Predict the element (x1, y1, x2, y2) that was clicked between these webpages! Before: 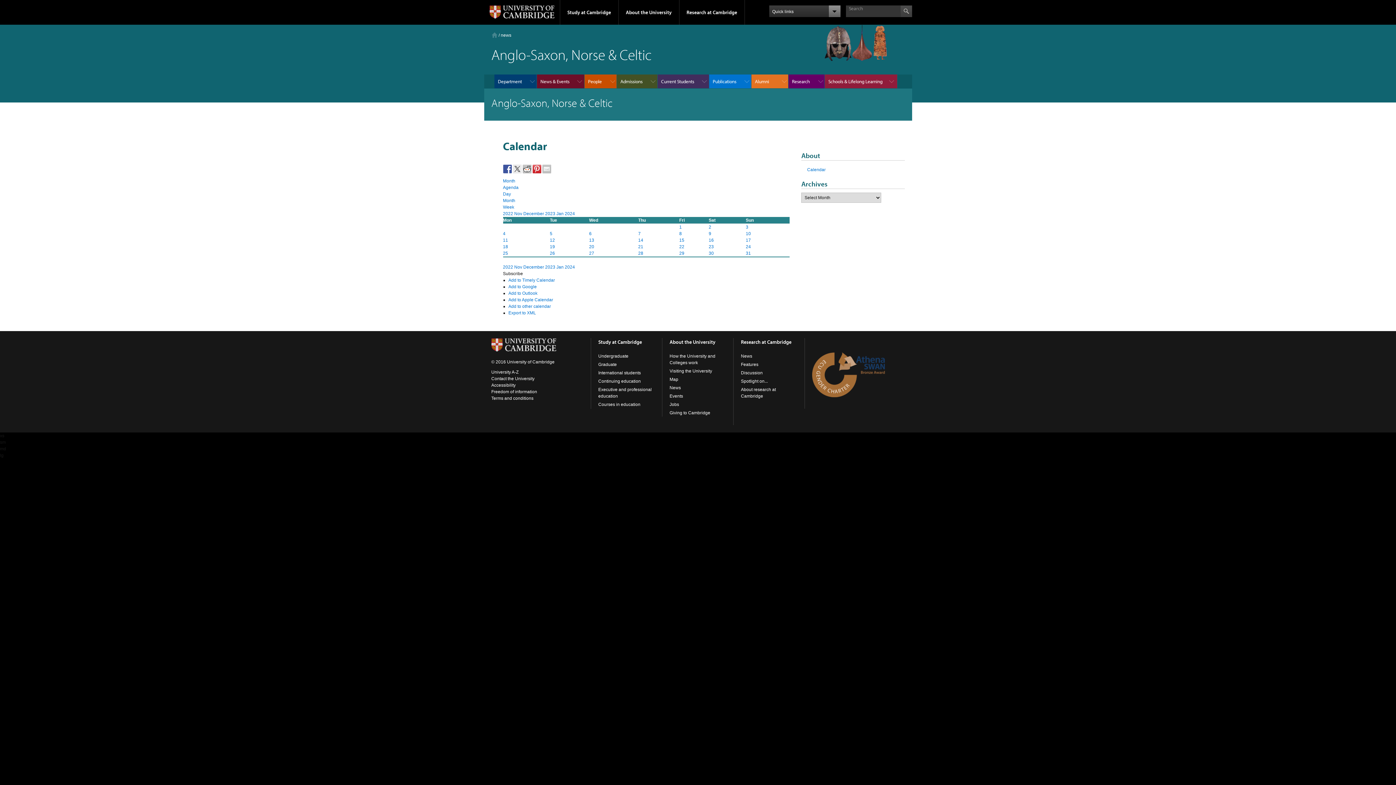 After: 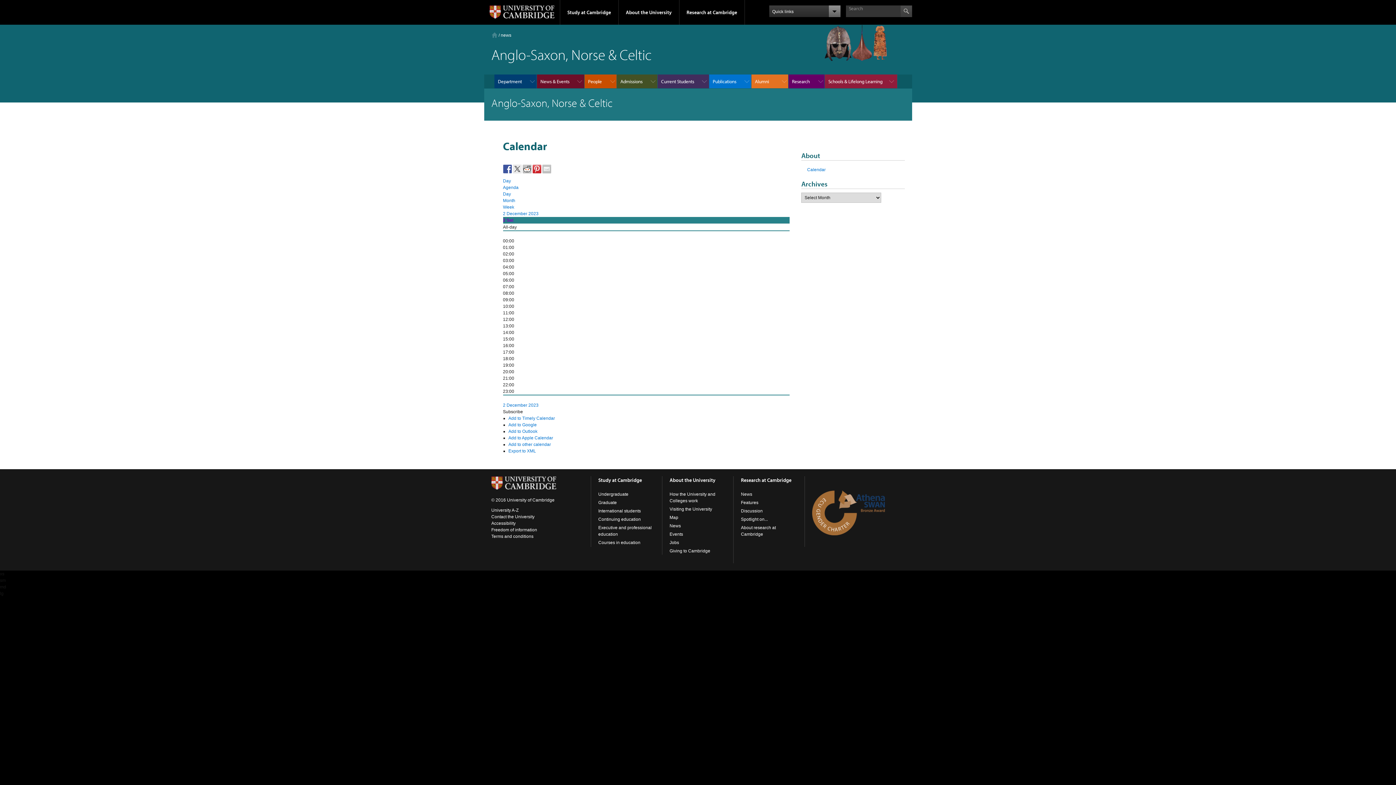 Action: label: 2 bbox: (708, 224, 711, 229)